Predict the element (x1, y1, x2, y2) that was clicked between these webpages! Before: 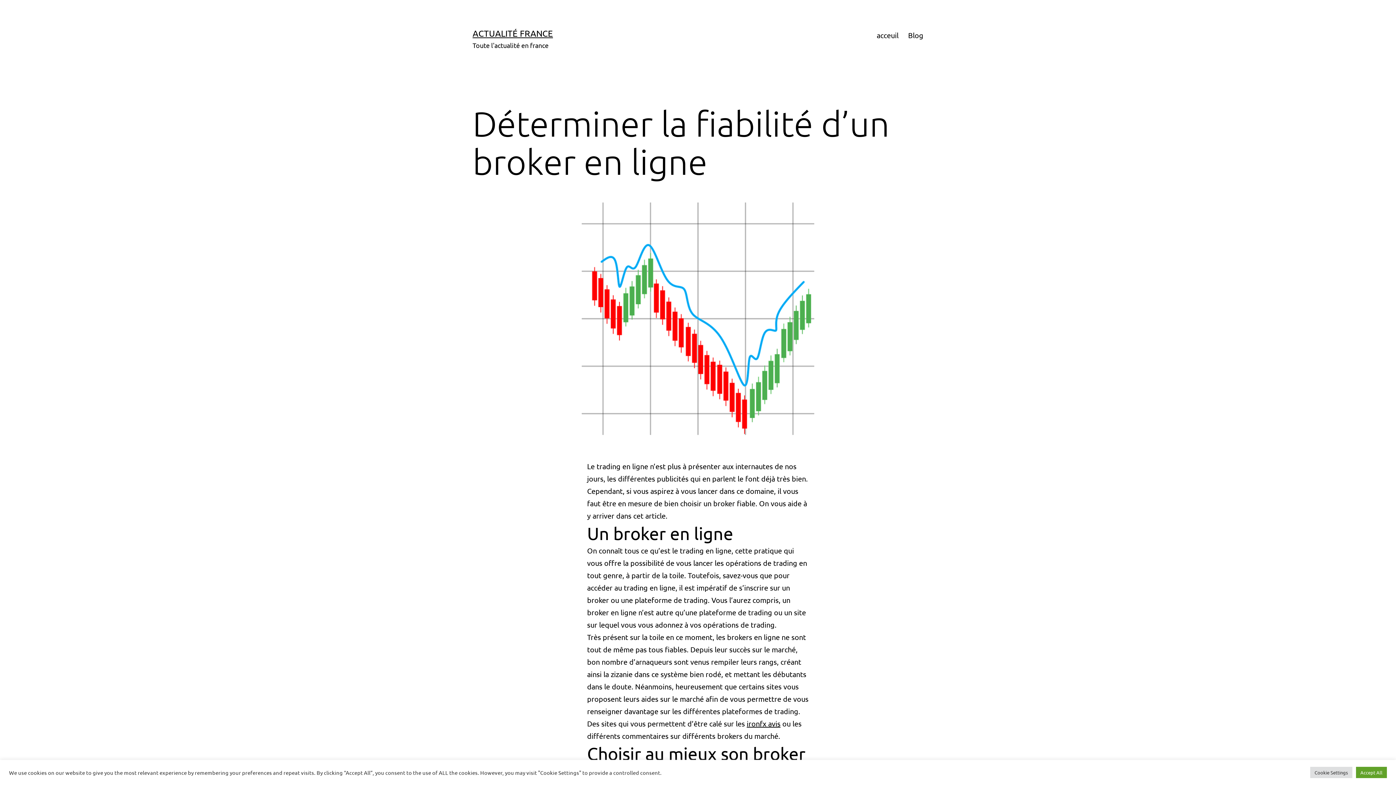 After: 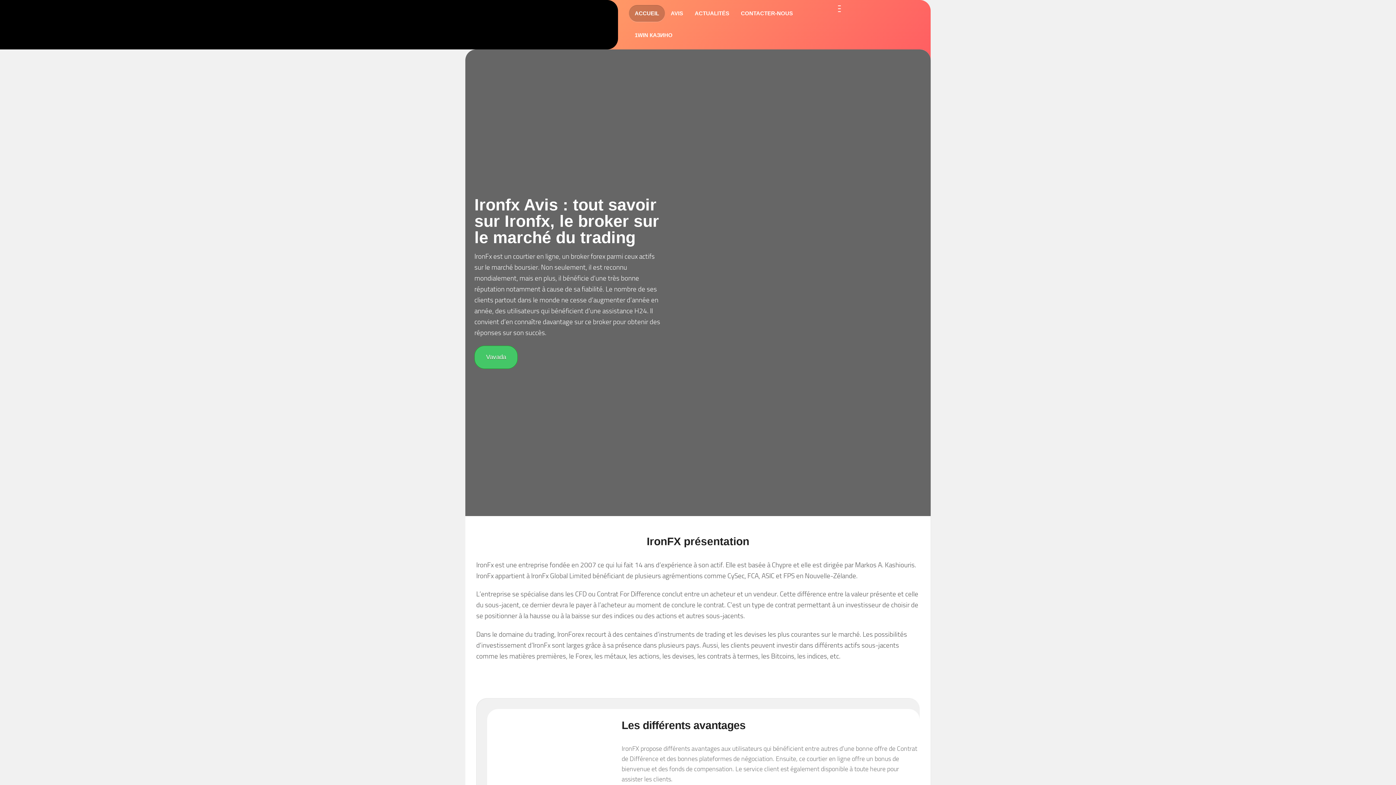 Action: bbox: (746, 719, 780, 728) label: ironfx avis